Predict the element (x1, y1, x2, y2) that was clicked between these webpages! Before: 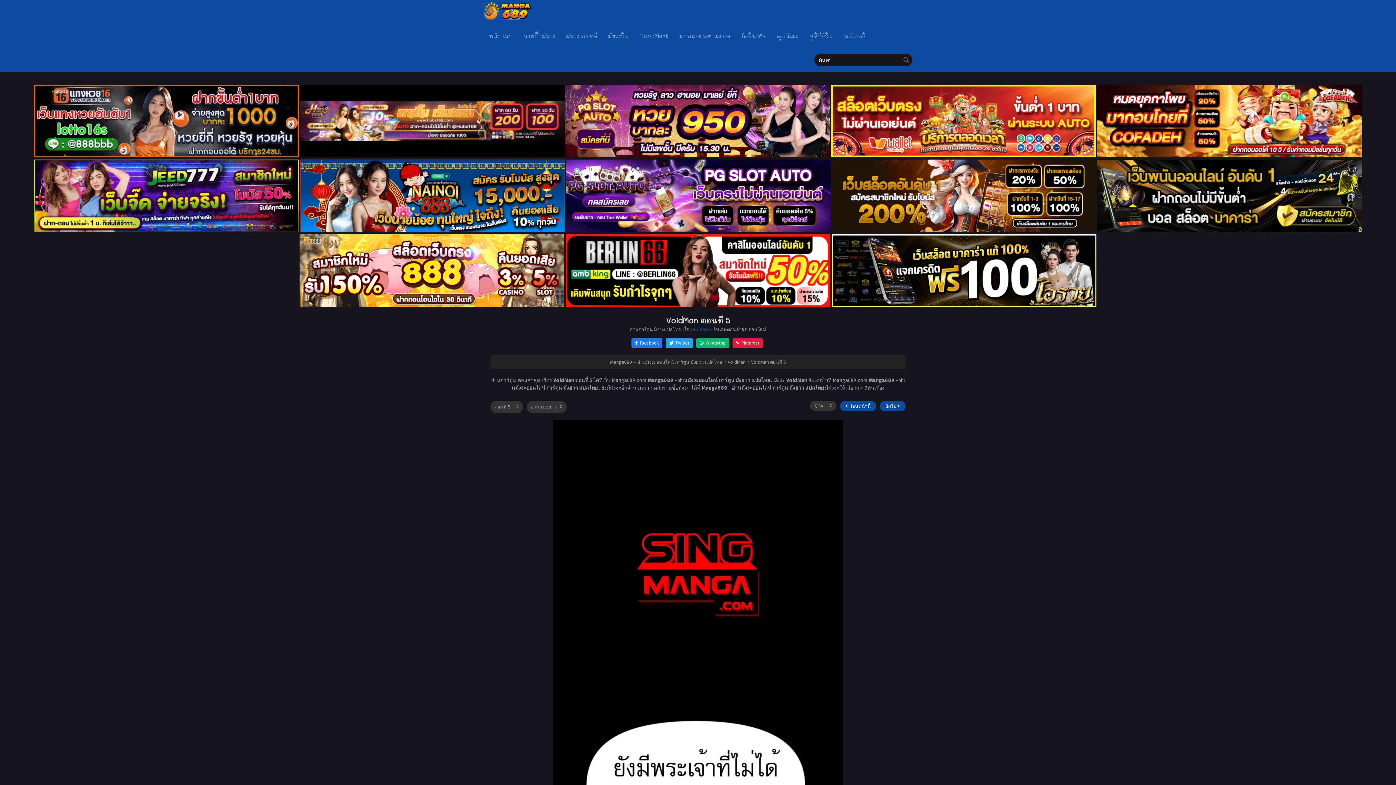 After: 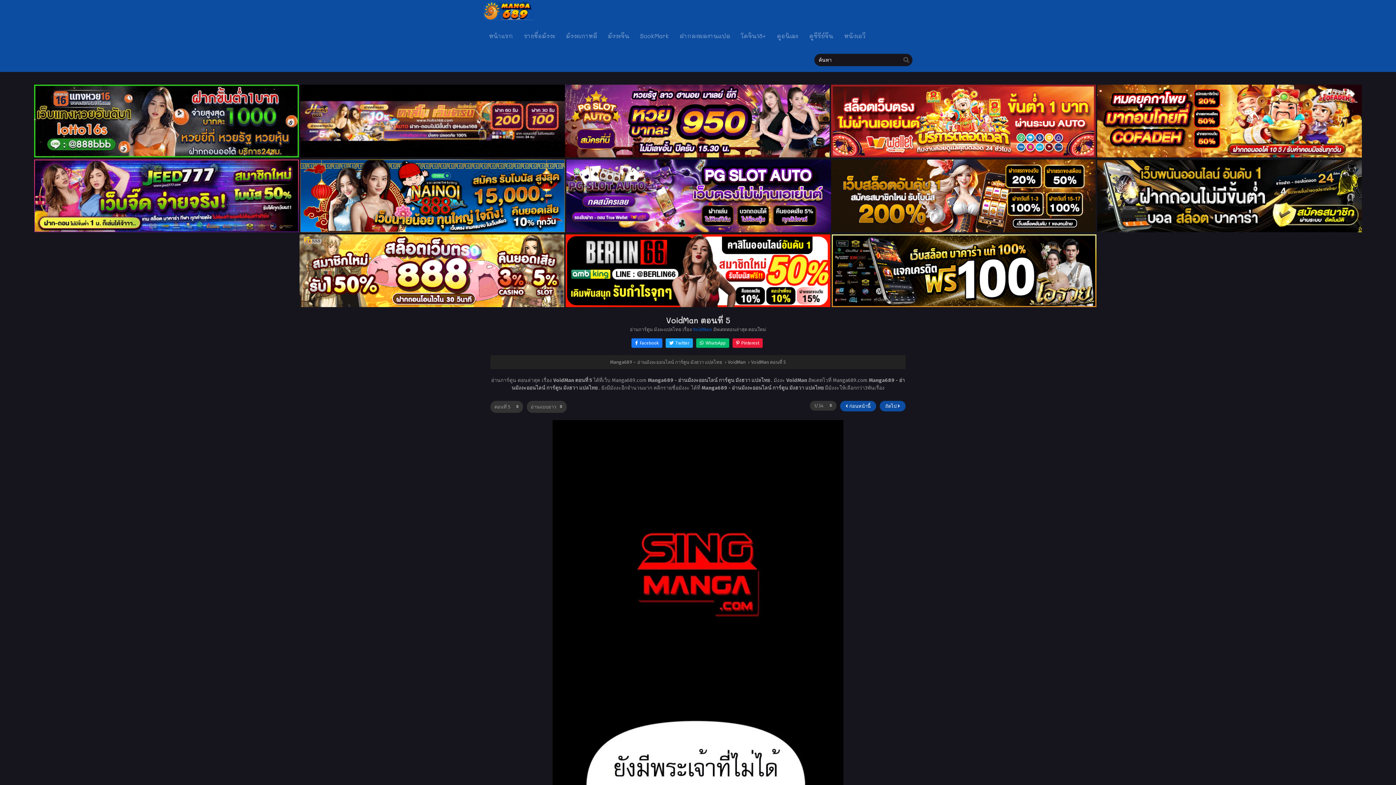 Action: bbox: (34, 227, 298, 233)